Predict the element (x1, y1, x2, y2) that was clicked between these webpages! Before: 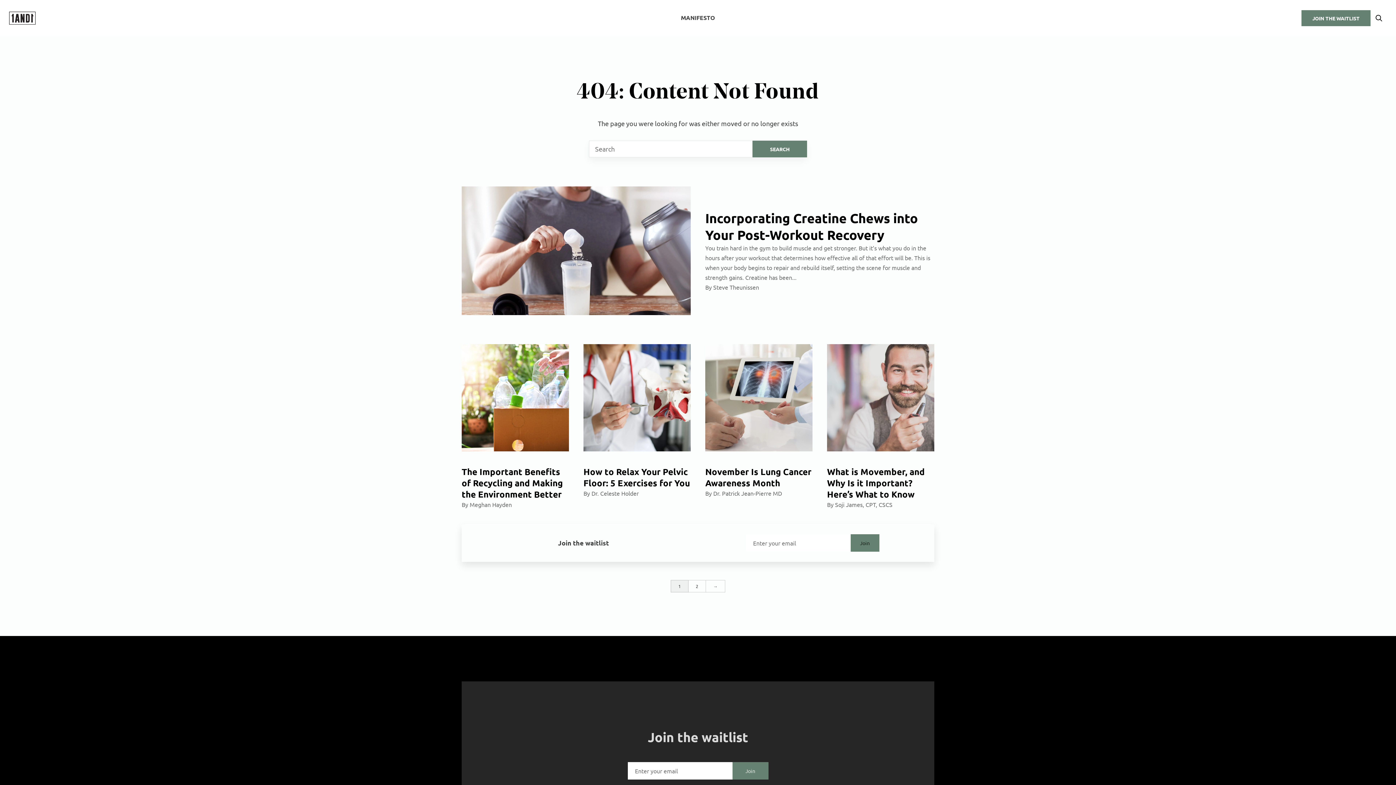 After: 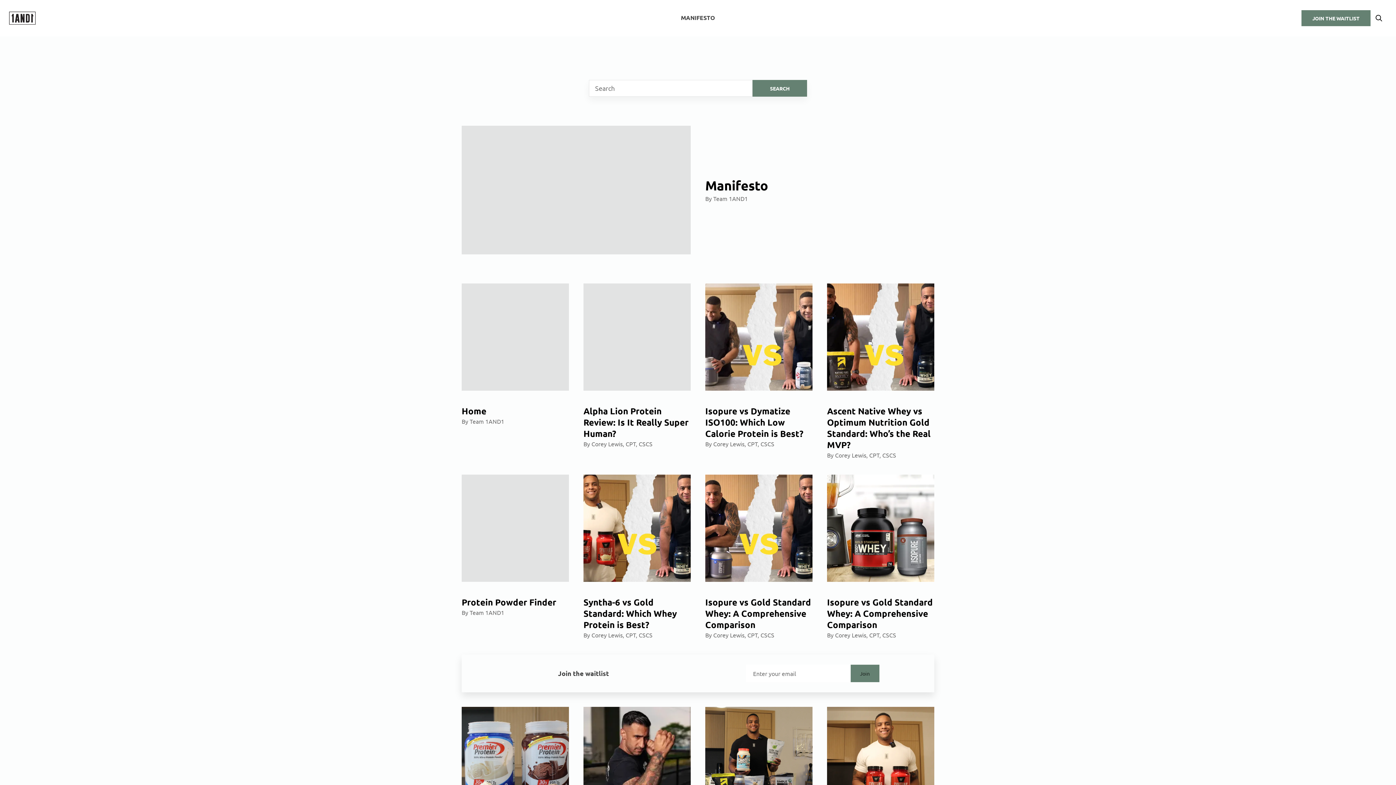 Action: bbox: (768, 143, 792, 154) label: Search